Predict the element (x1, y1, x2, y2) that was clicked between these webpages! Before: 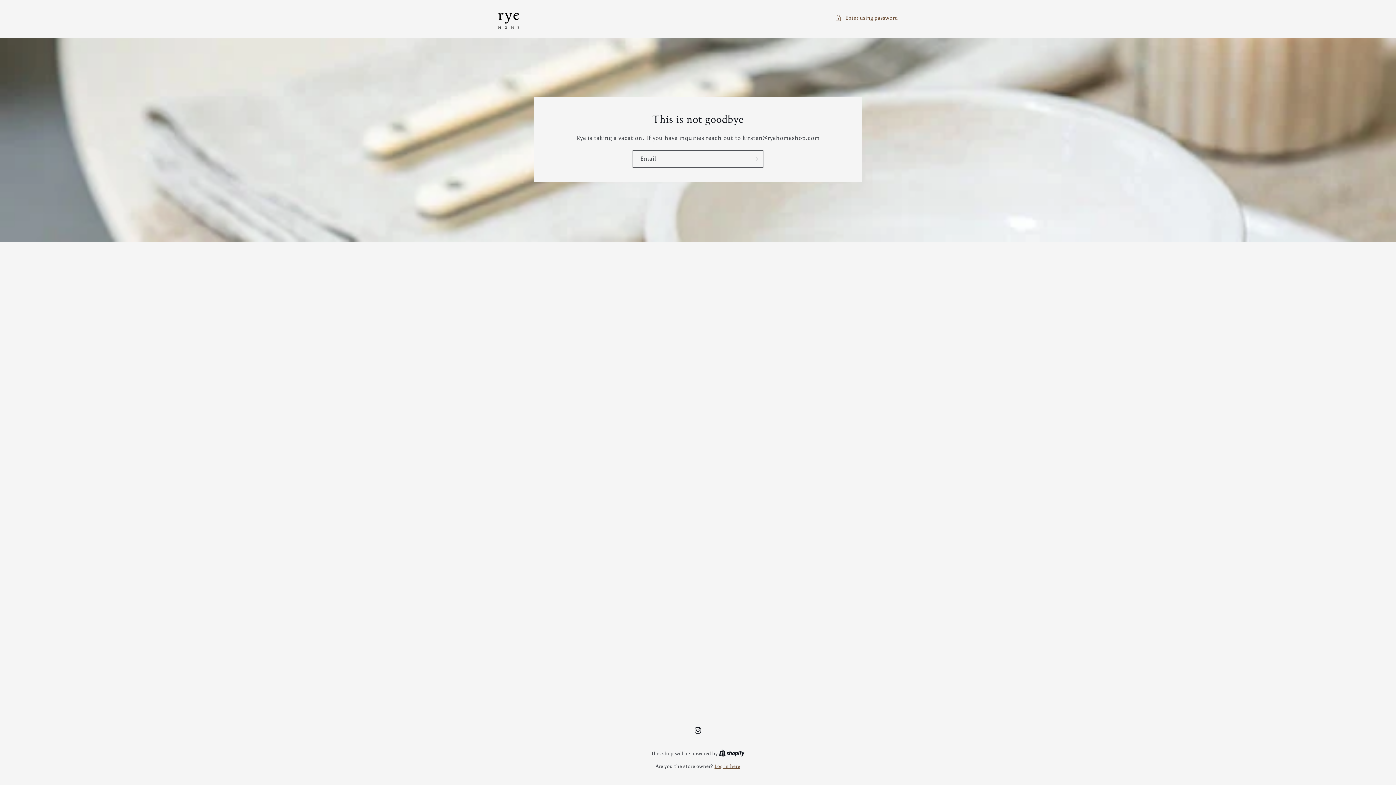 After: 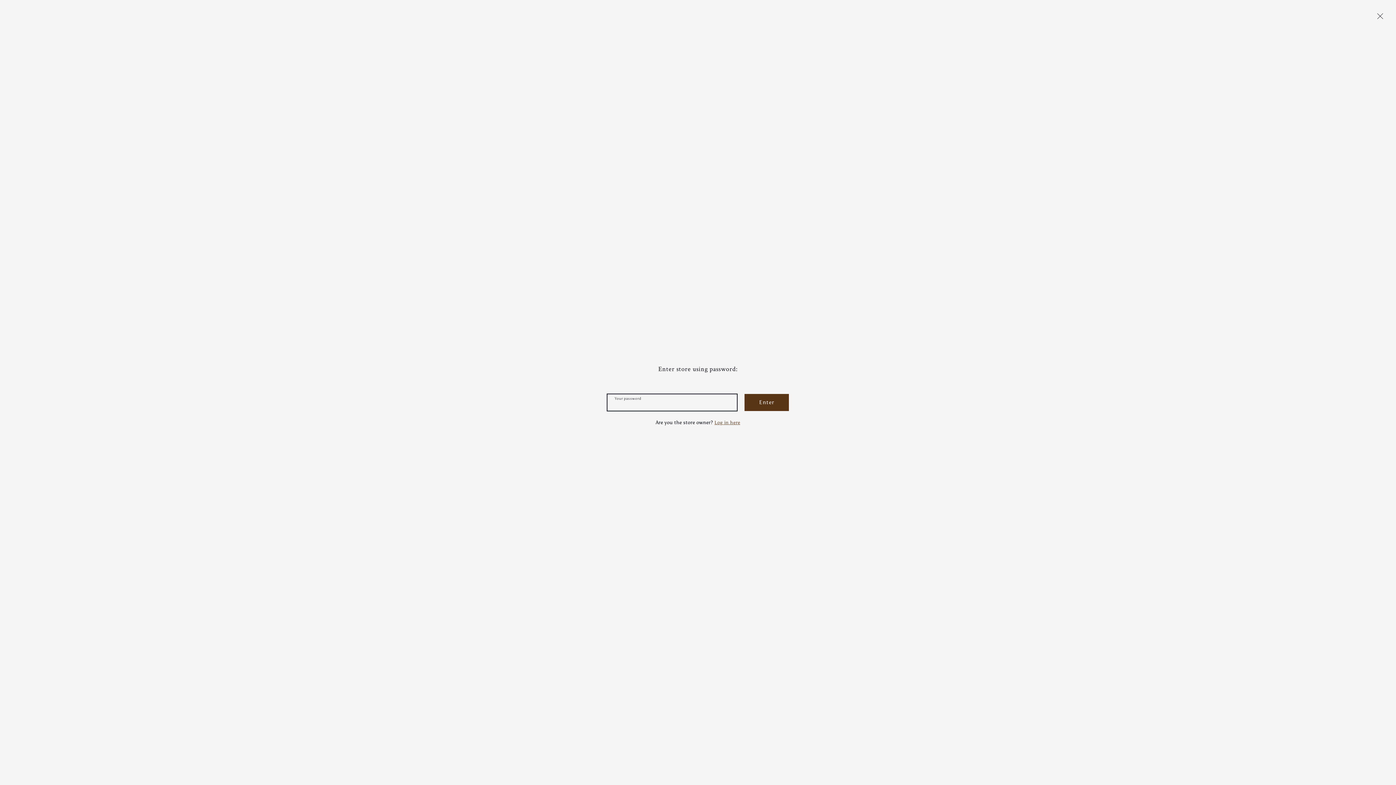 Action: bbox: (835, 13, 898, 22) label: Enter using password